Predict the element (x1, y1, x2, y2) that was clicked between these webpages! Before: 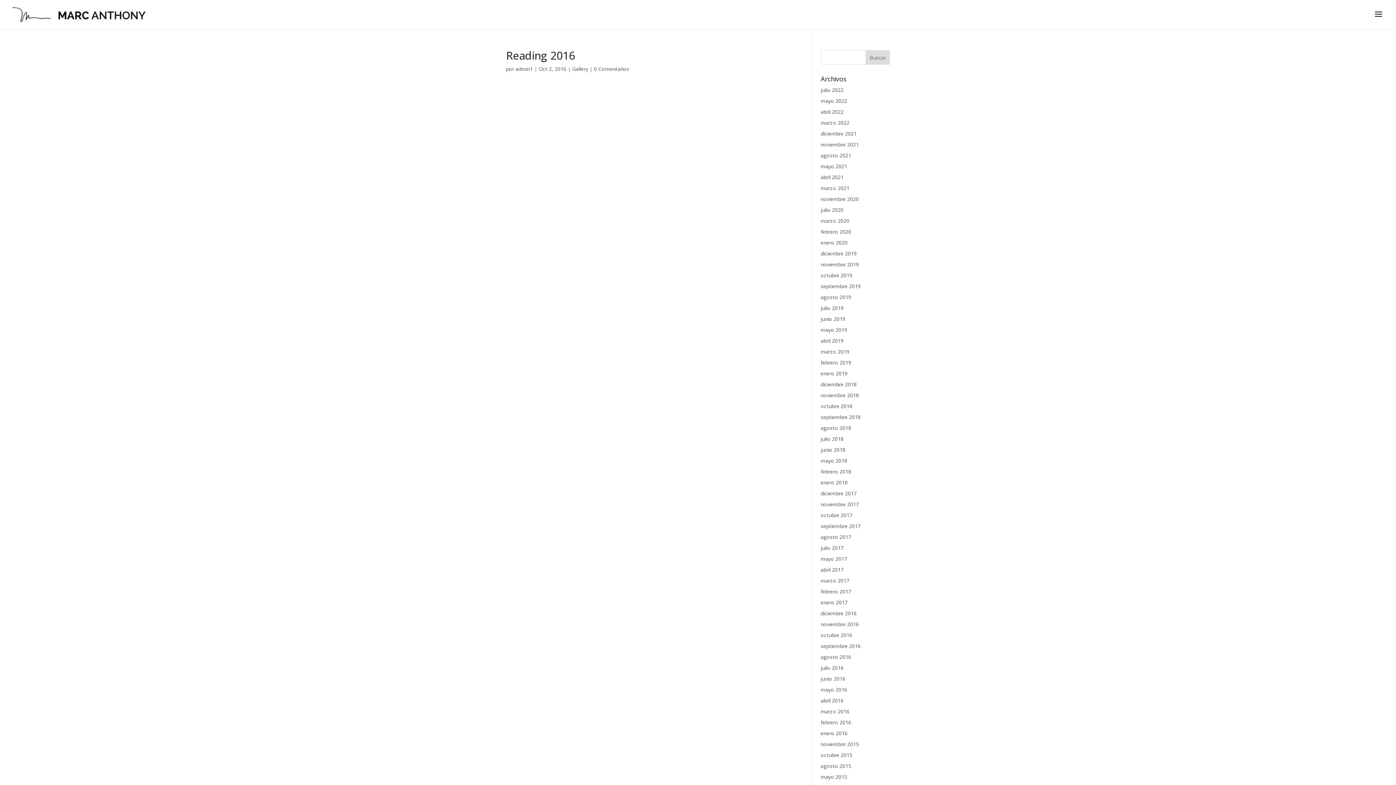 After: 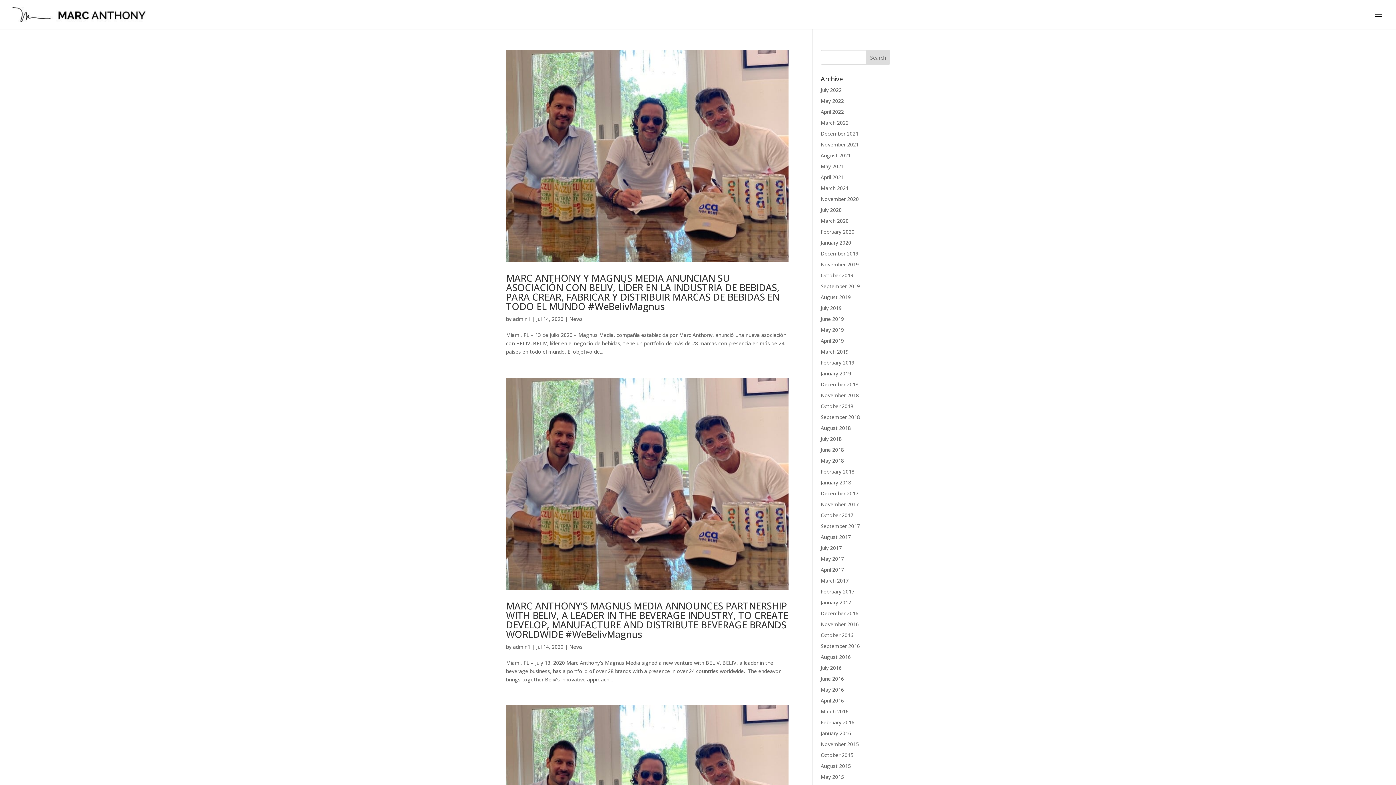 Action: bbox: (820, 206, 843, 213) label: julio 2020